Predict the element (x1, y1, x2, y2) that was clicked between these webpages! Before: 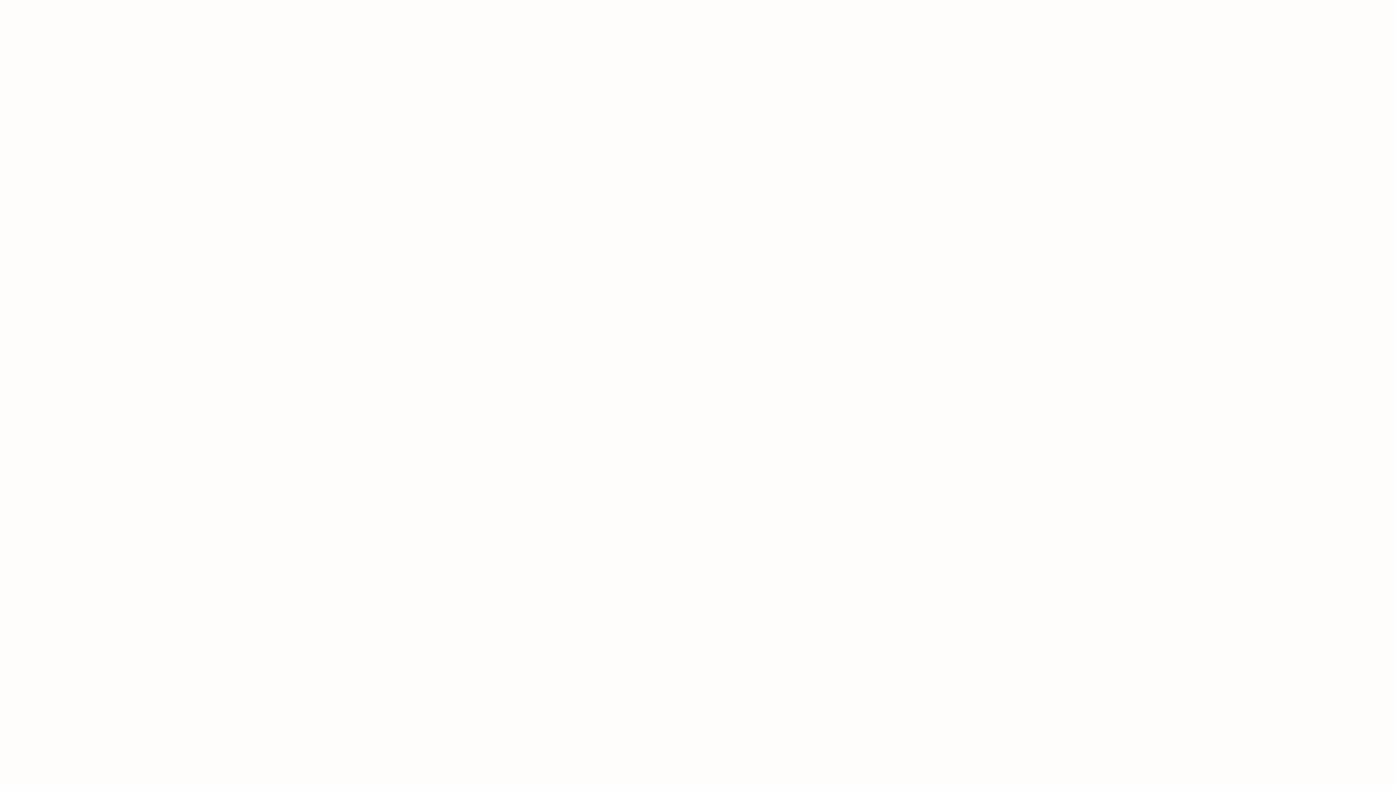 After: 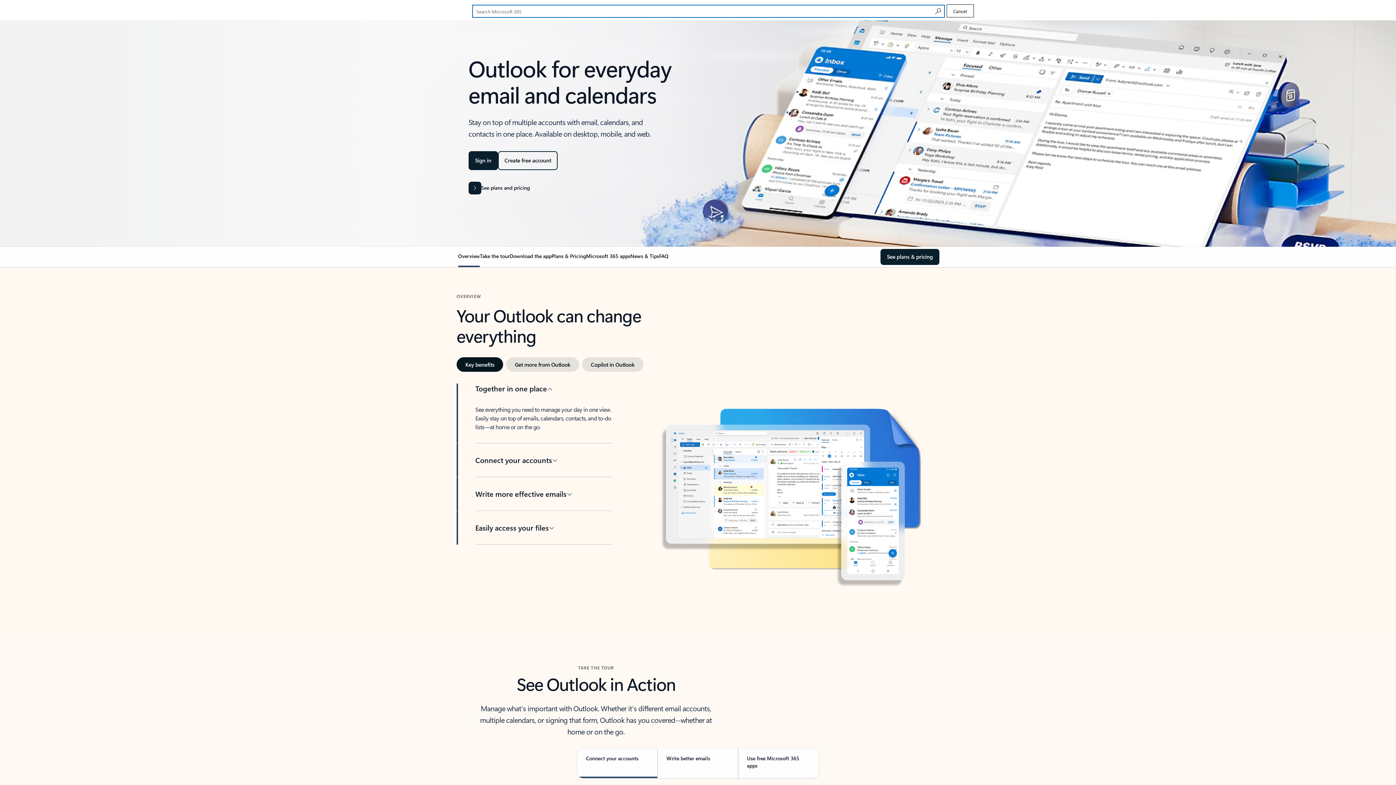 Action: bbox: (955, 1, 982, 17) label: Search Microsoft 365